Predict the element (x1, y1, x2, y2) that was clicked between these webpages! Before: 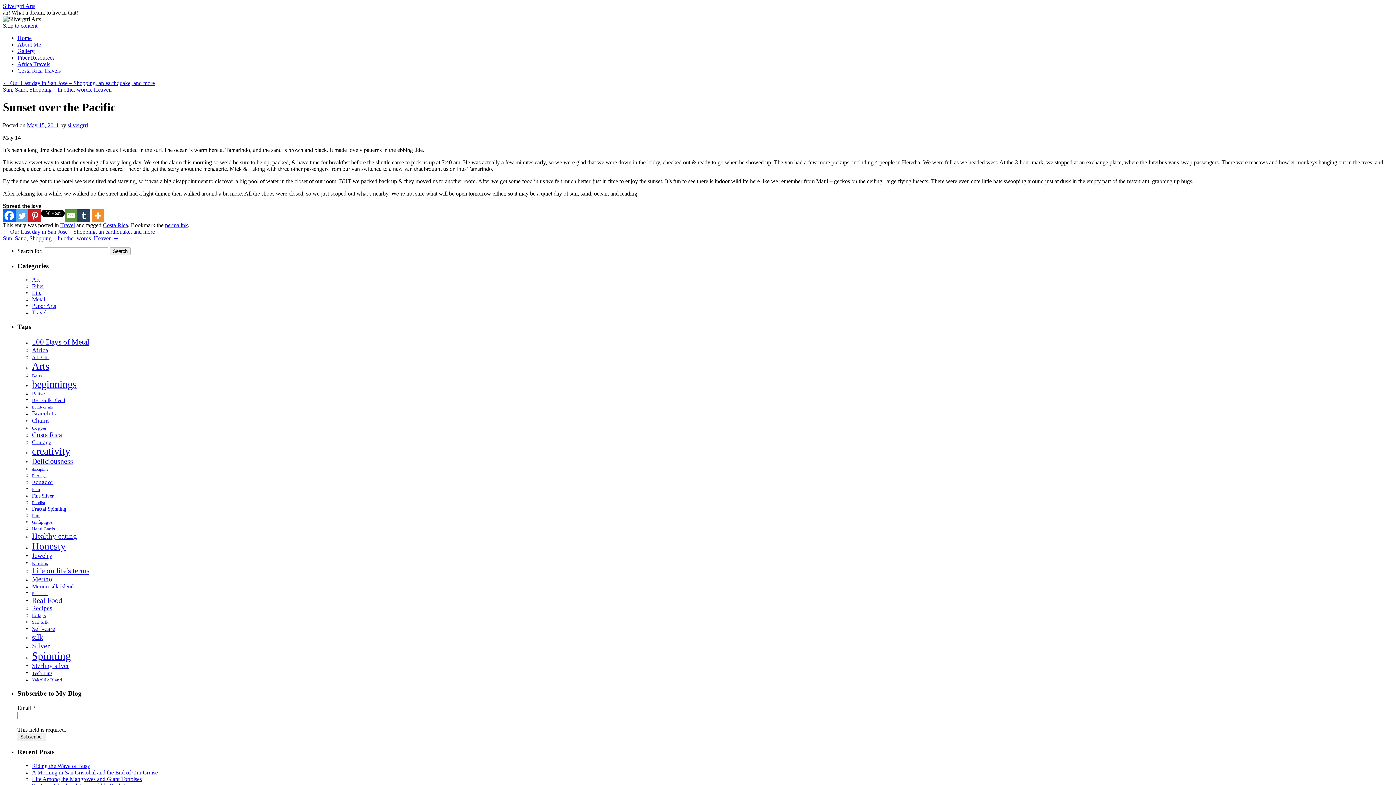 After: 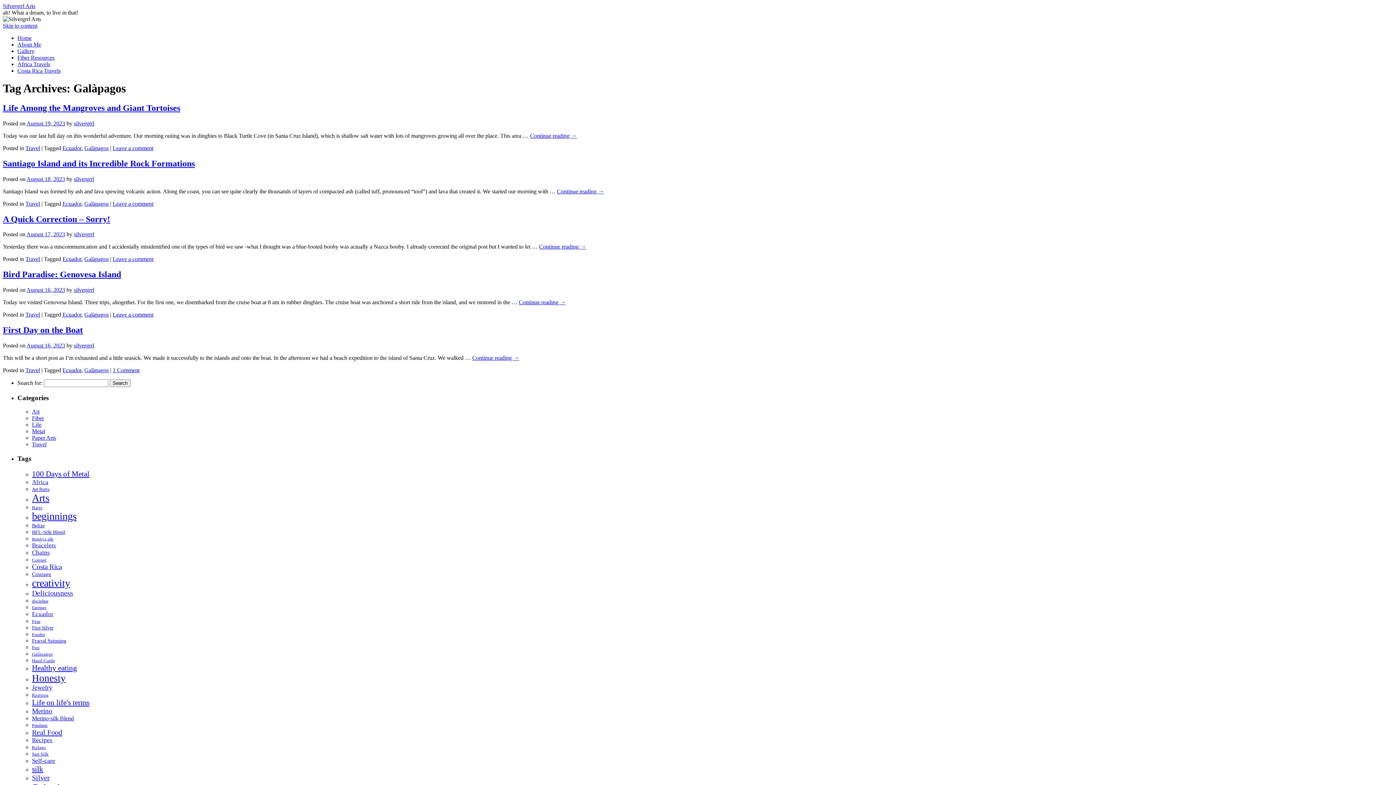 Action: bbox: (32, 519, 52, 525) label: Galàpagos (5 items)